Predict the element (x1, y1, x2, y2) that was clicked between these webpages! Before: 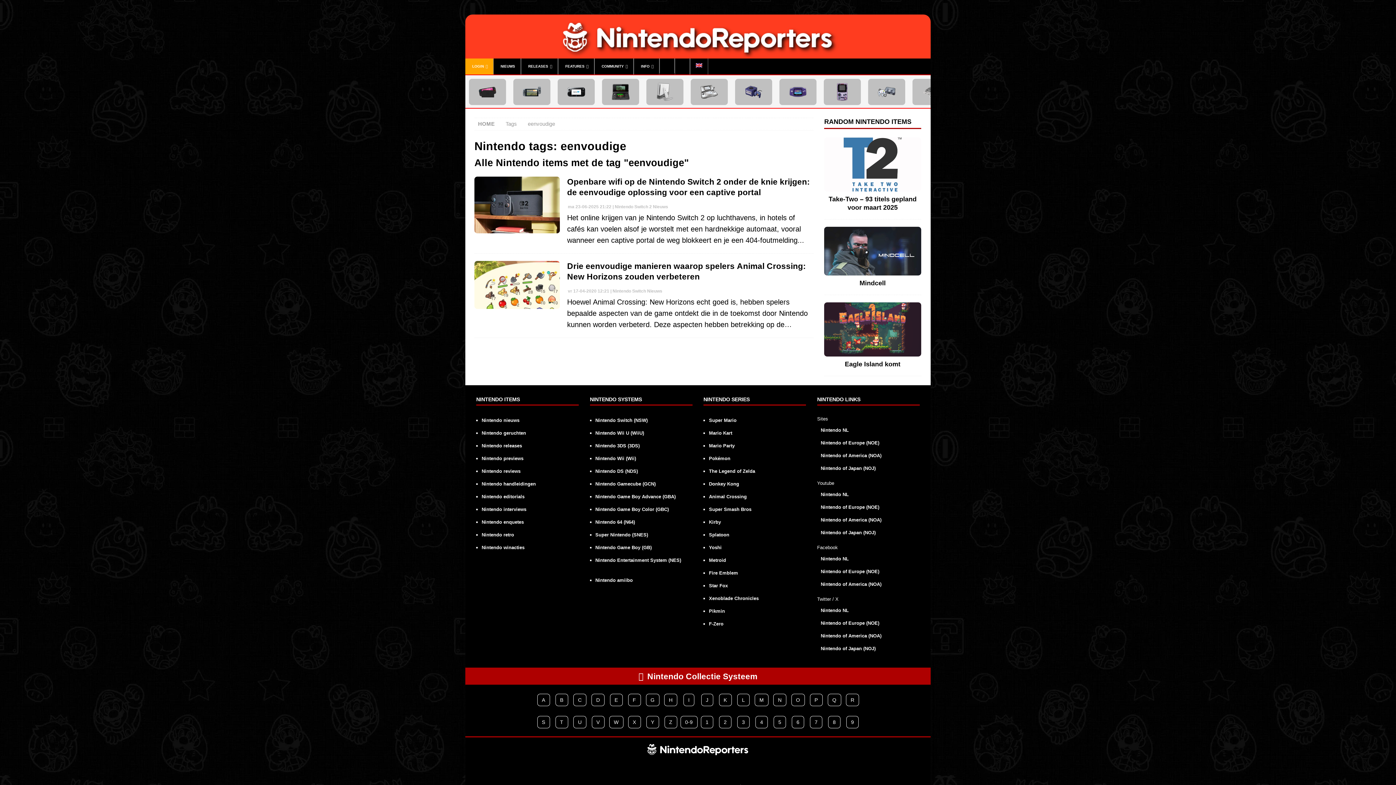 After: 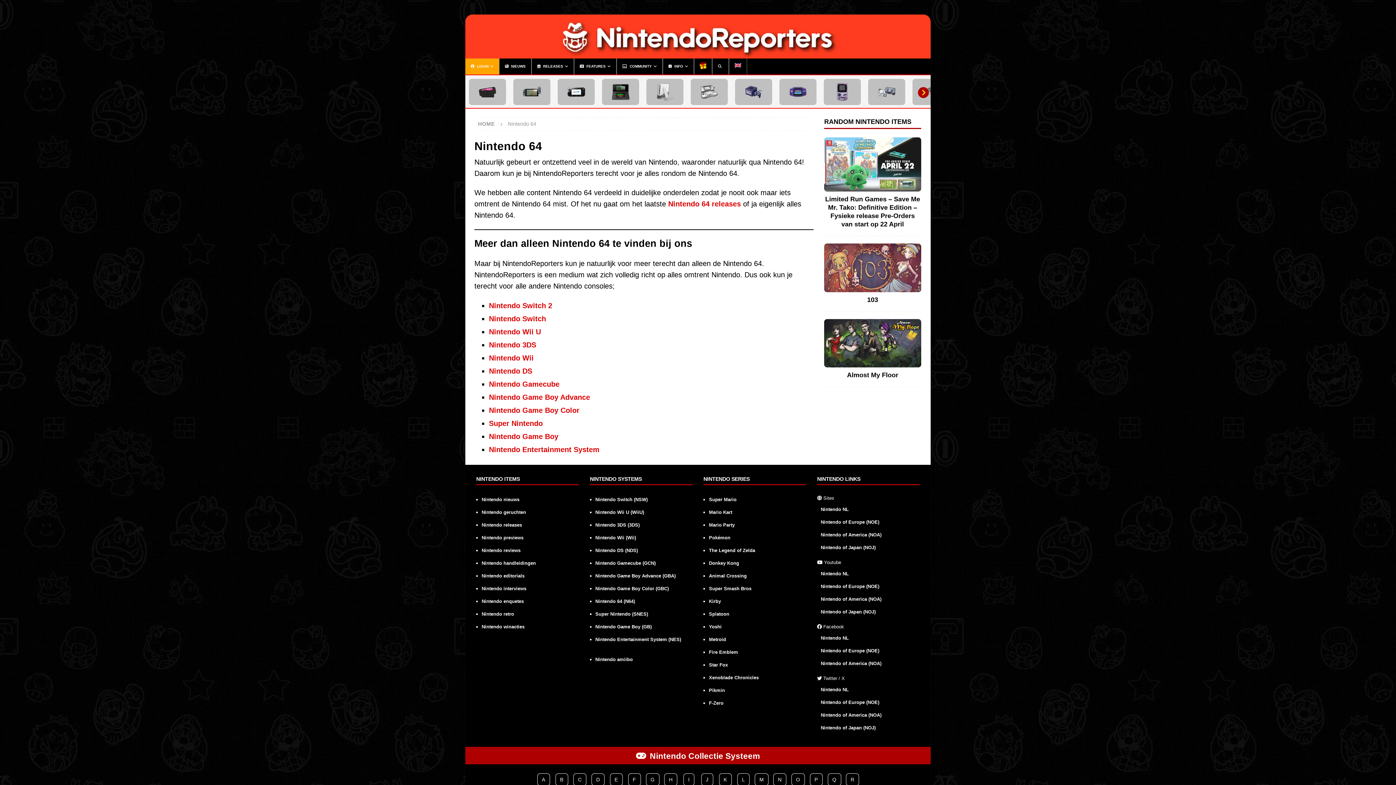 Action: bbox: (595, 515, 635, 528) label: Nintendo 64 (N64)